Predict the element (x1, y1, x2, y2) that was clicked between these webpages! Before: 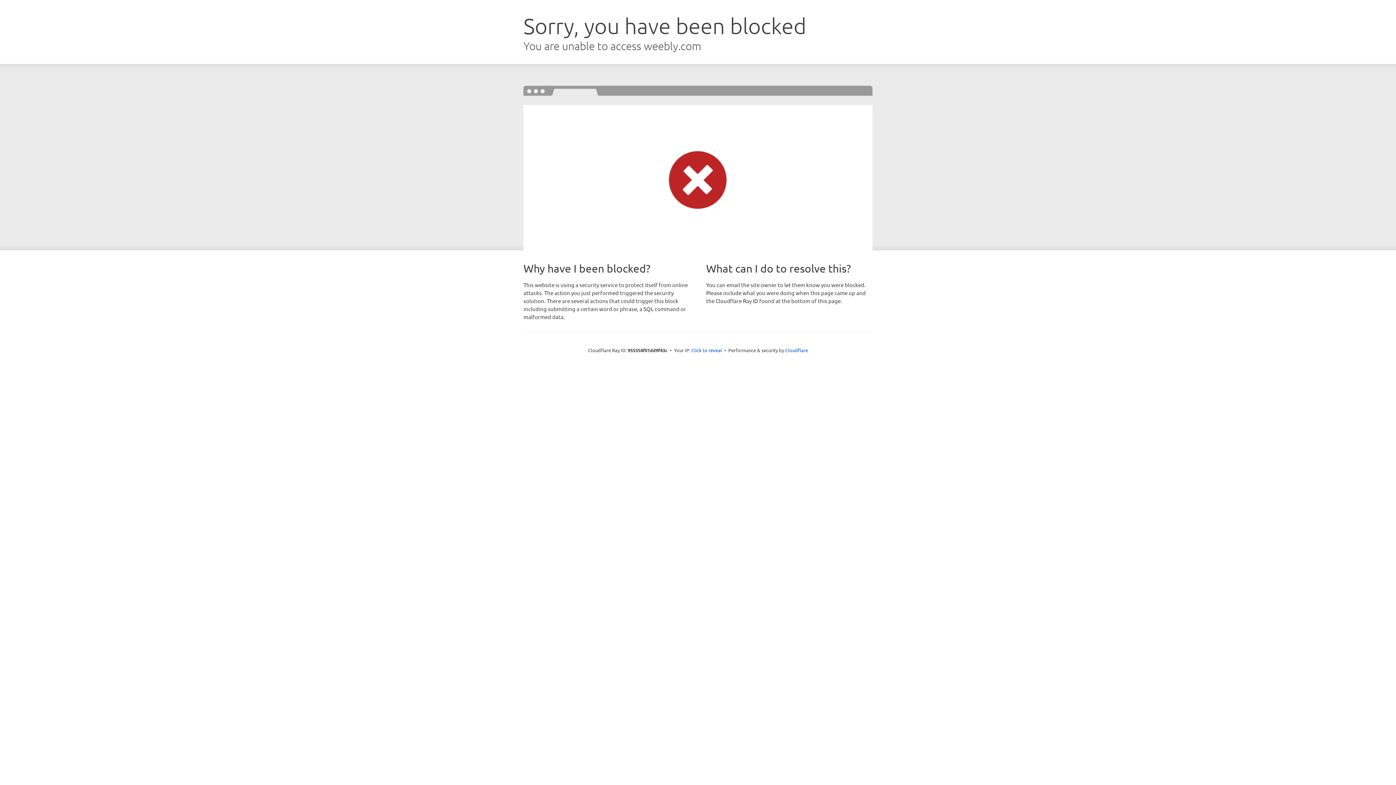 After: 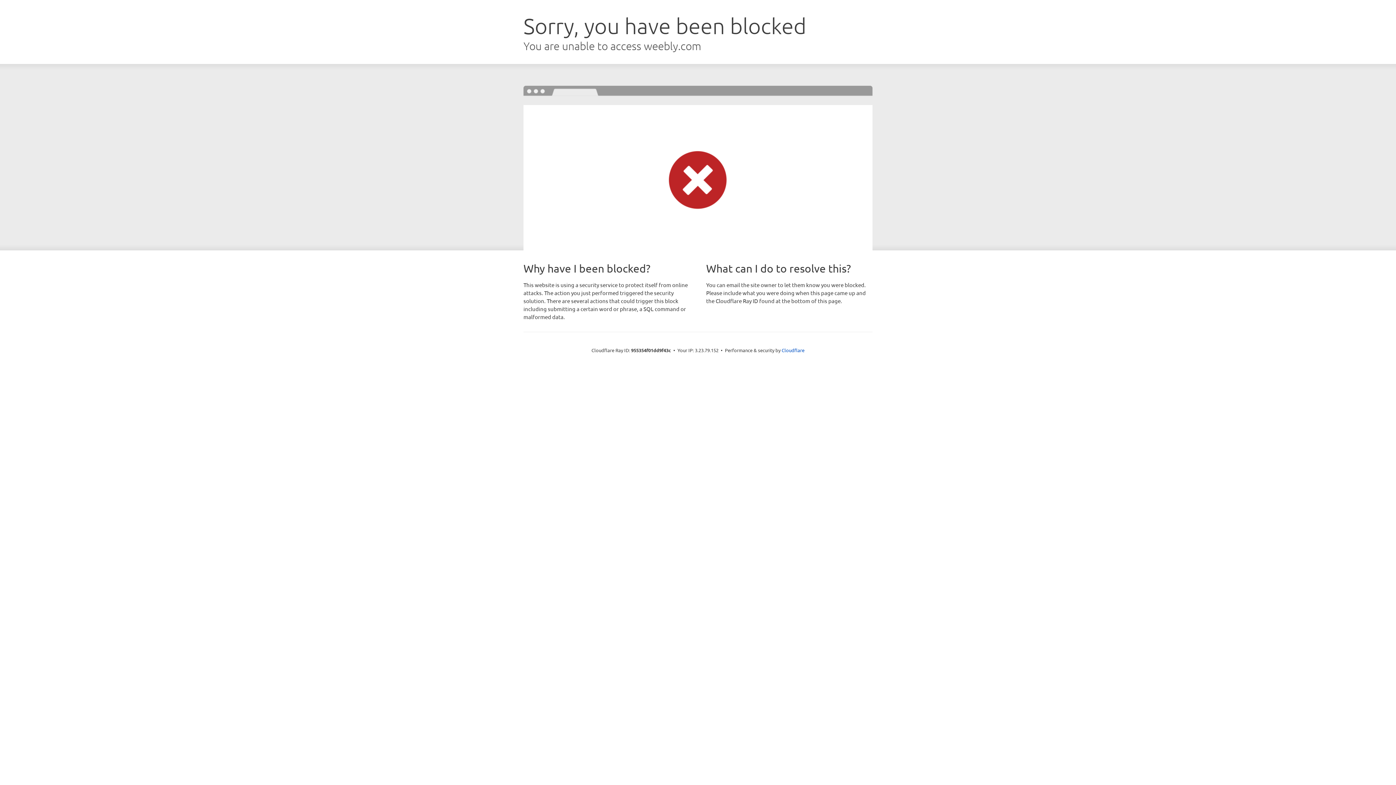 Action: label: Click to reveal bbox: (691, 346, 722, 353)